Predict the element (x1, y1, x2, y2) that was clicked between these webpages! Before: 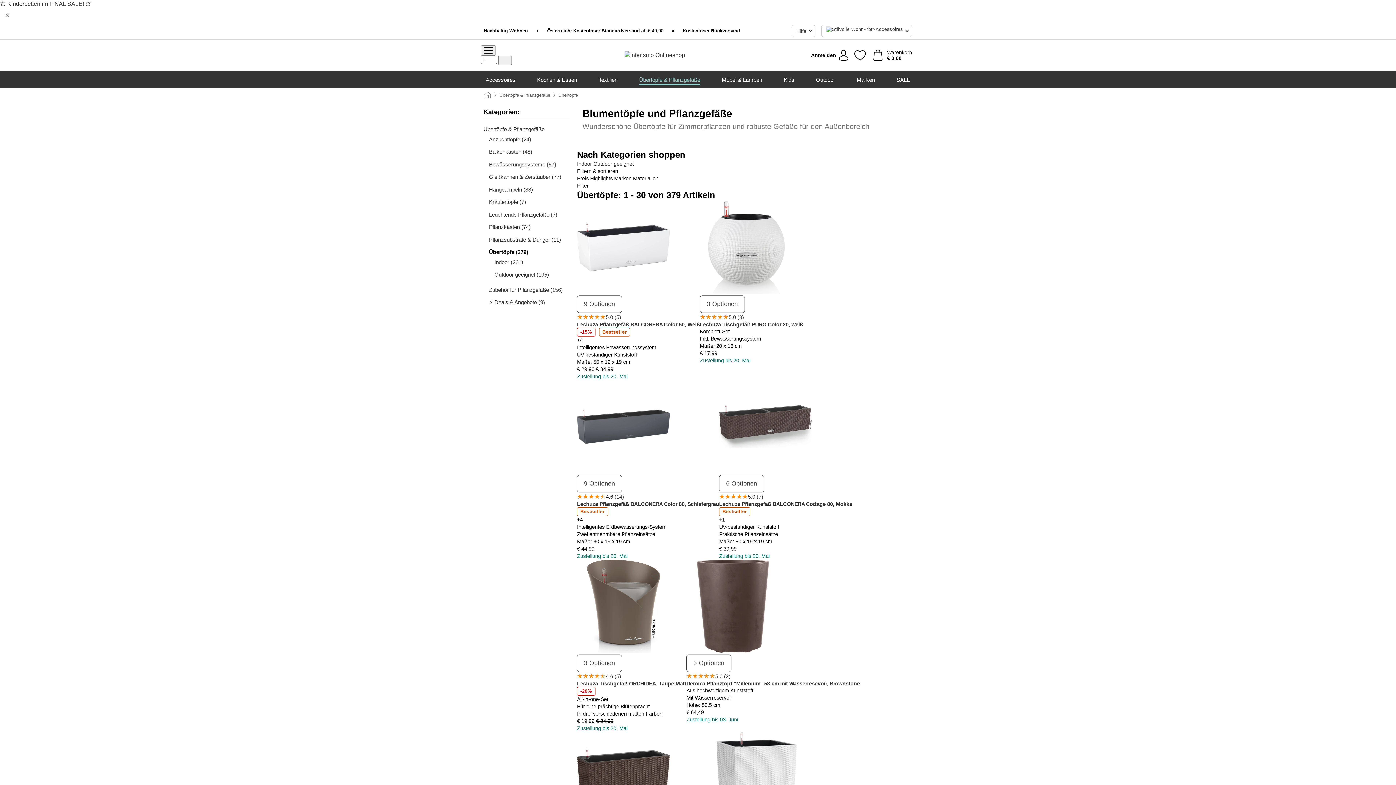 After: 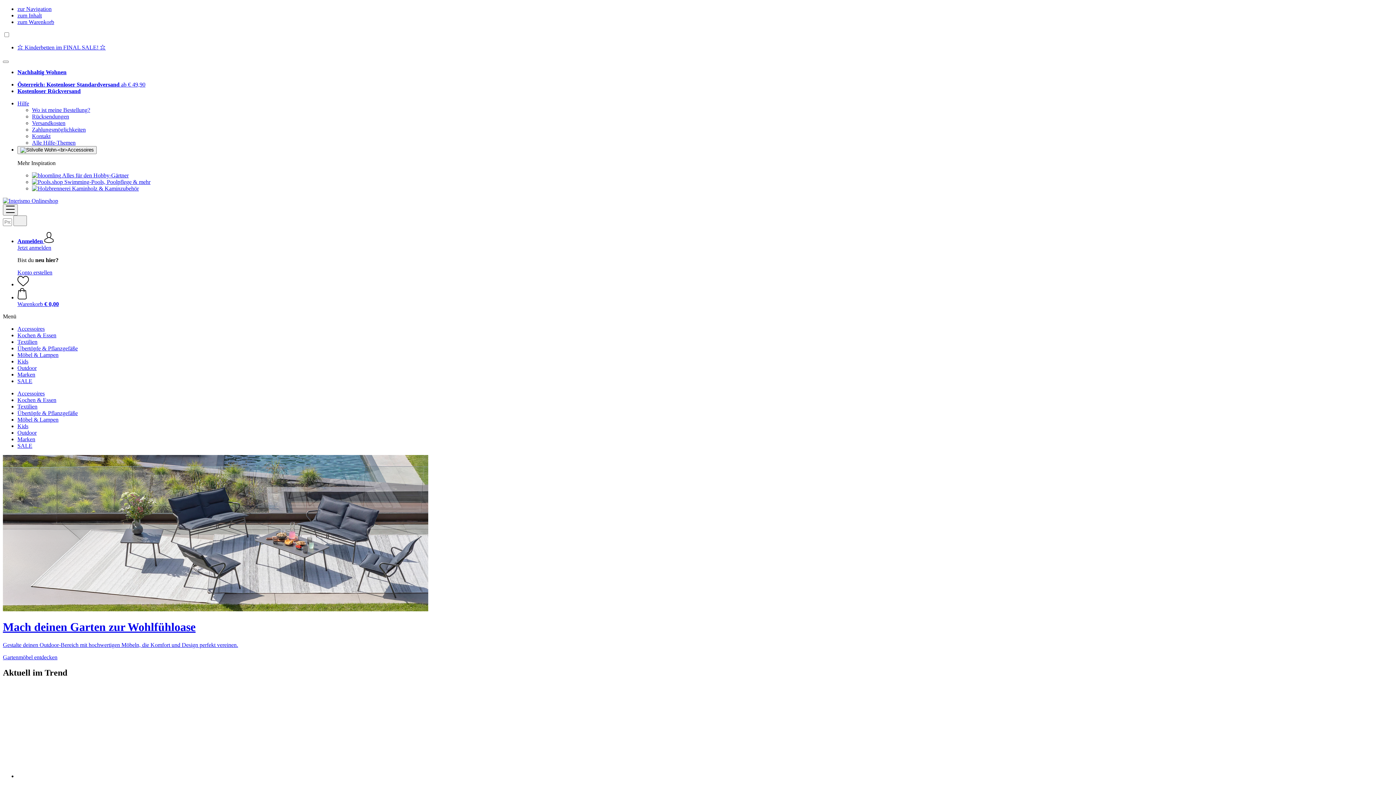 Action: label: Home bbox: (484, 91, 491, 99)